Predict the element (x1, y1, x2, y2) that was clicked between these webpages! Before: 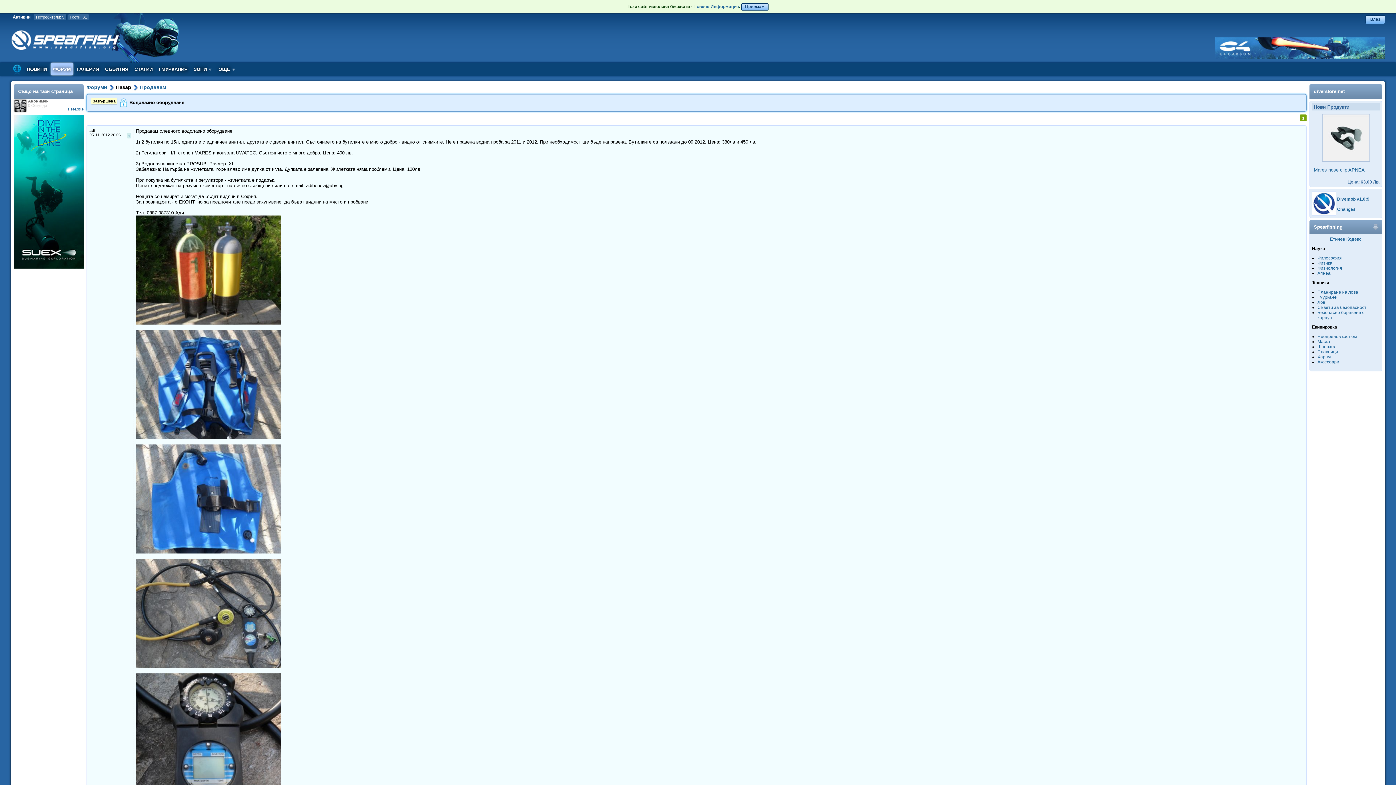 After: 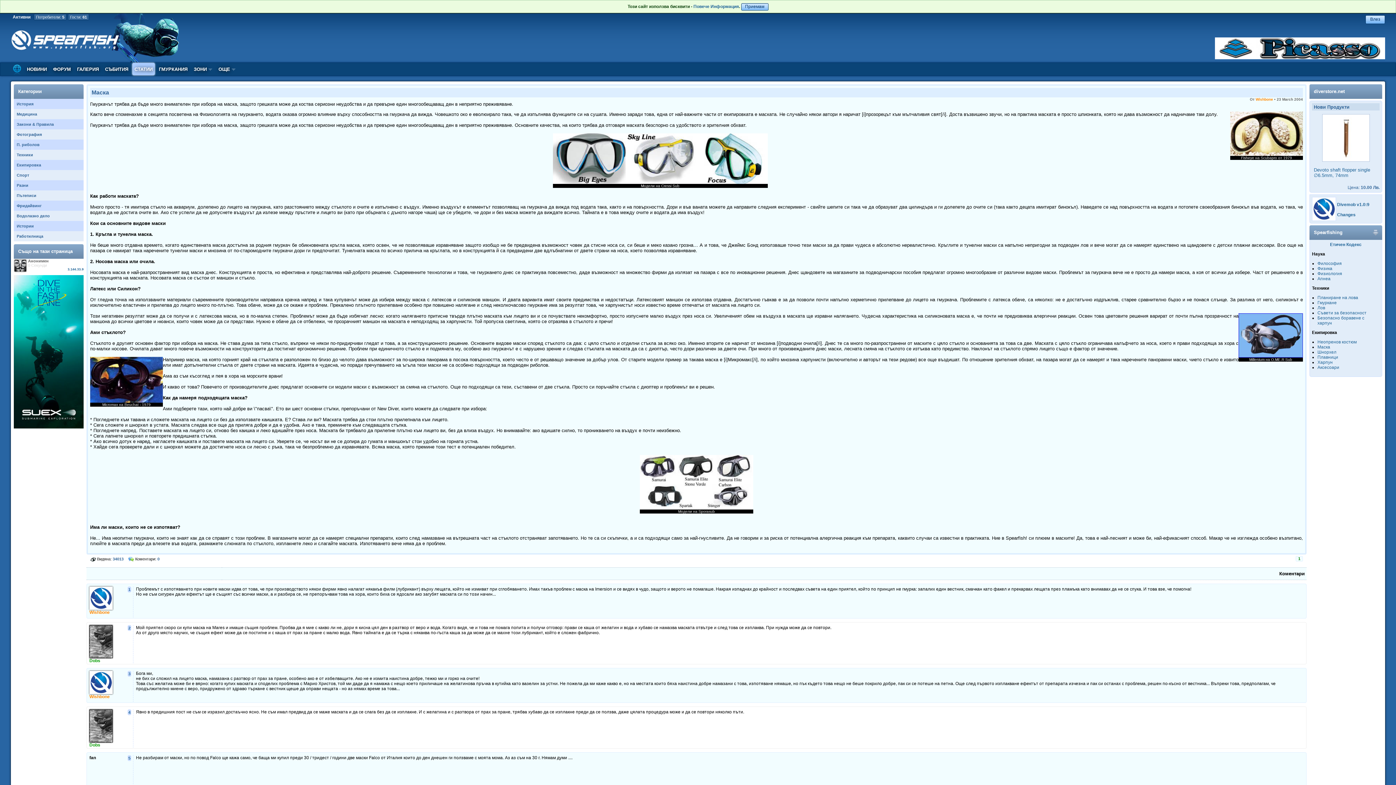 Action: label: Маска bbox: (1317, 339, 1330, 344)